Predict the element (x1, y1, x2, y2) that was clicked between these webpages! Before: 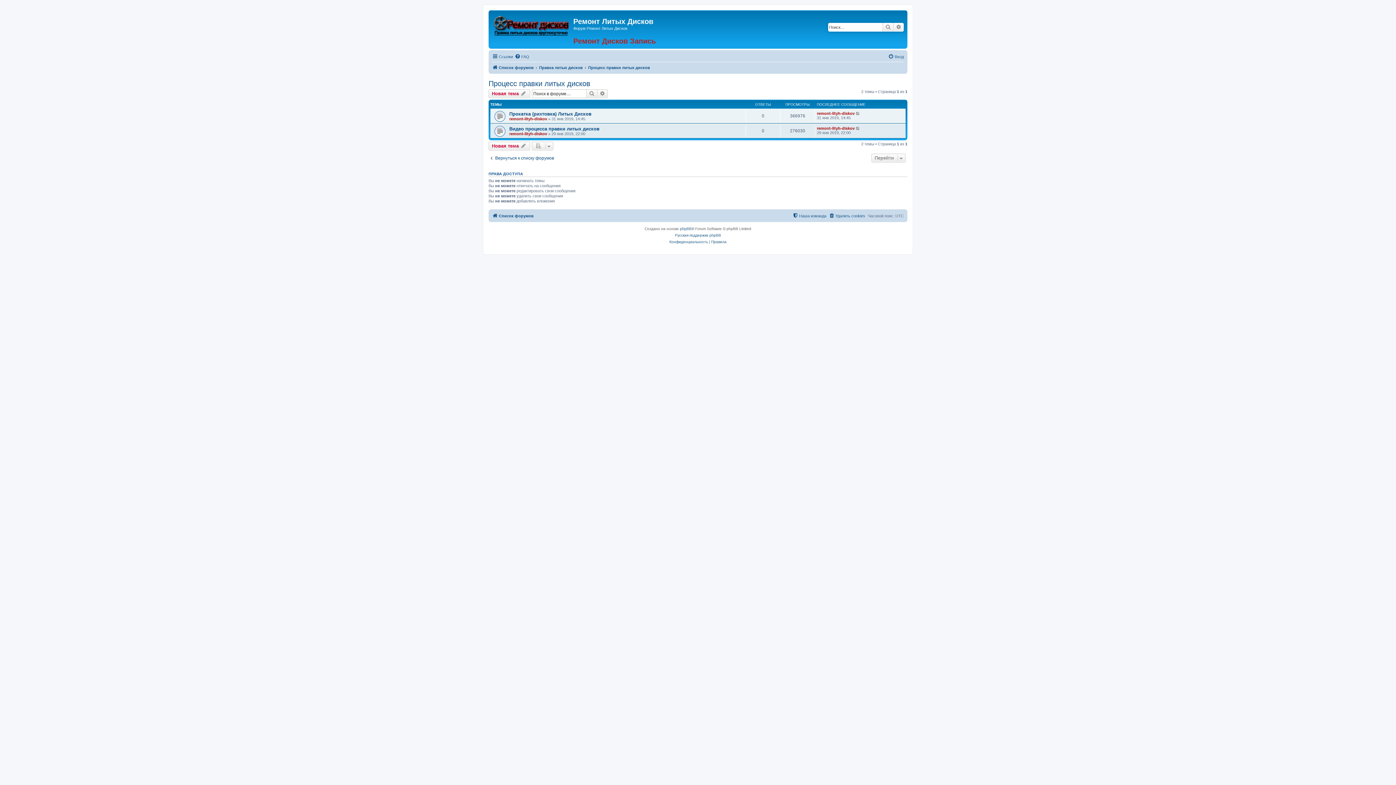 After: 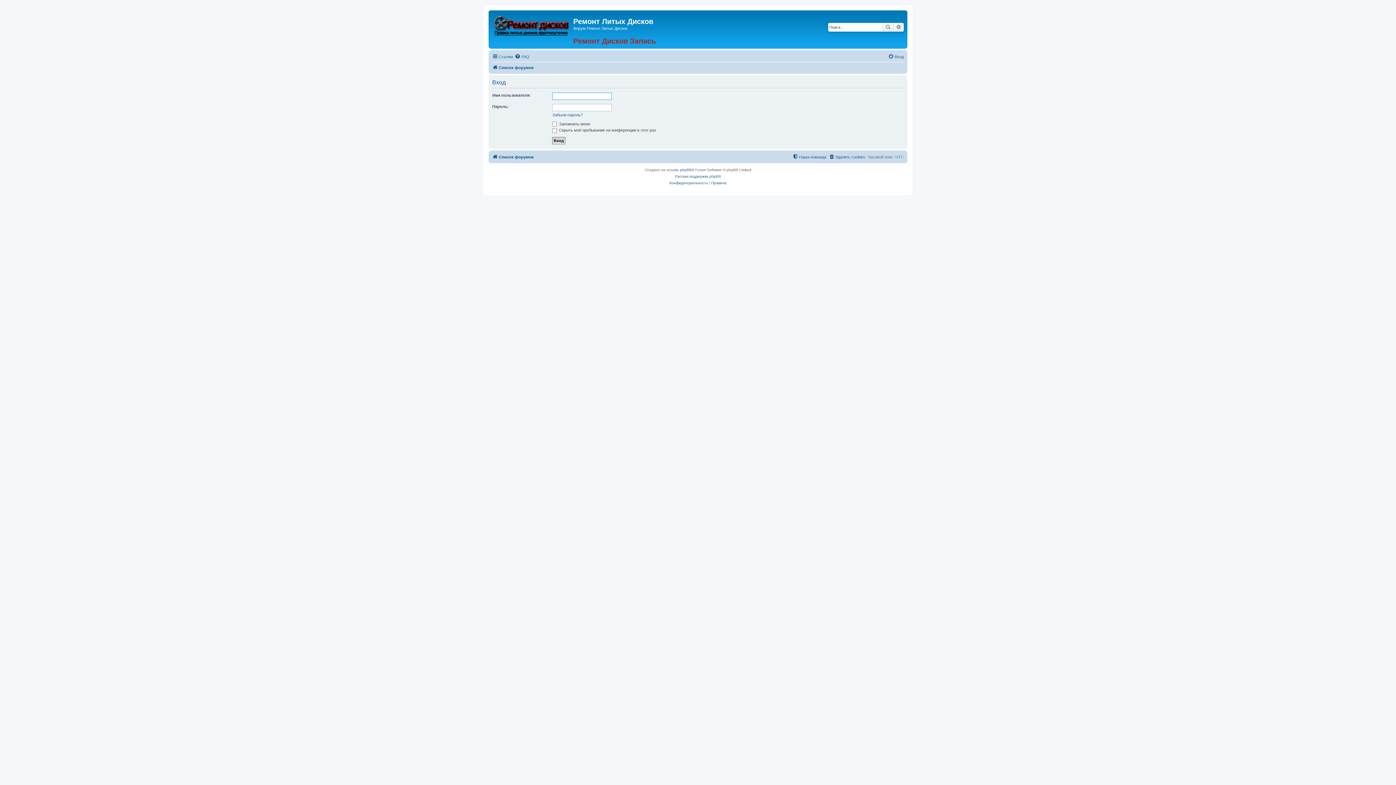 Action: label: Вход bbox: (888, 52, 904, 60)